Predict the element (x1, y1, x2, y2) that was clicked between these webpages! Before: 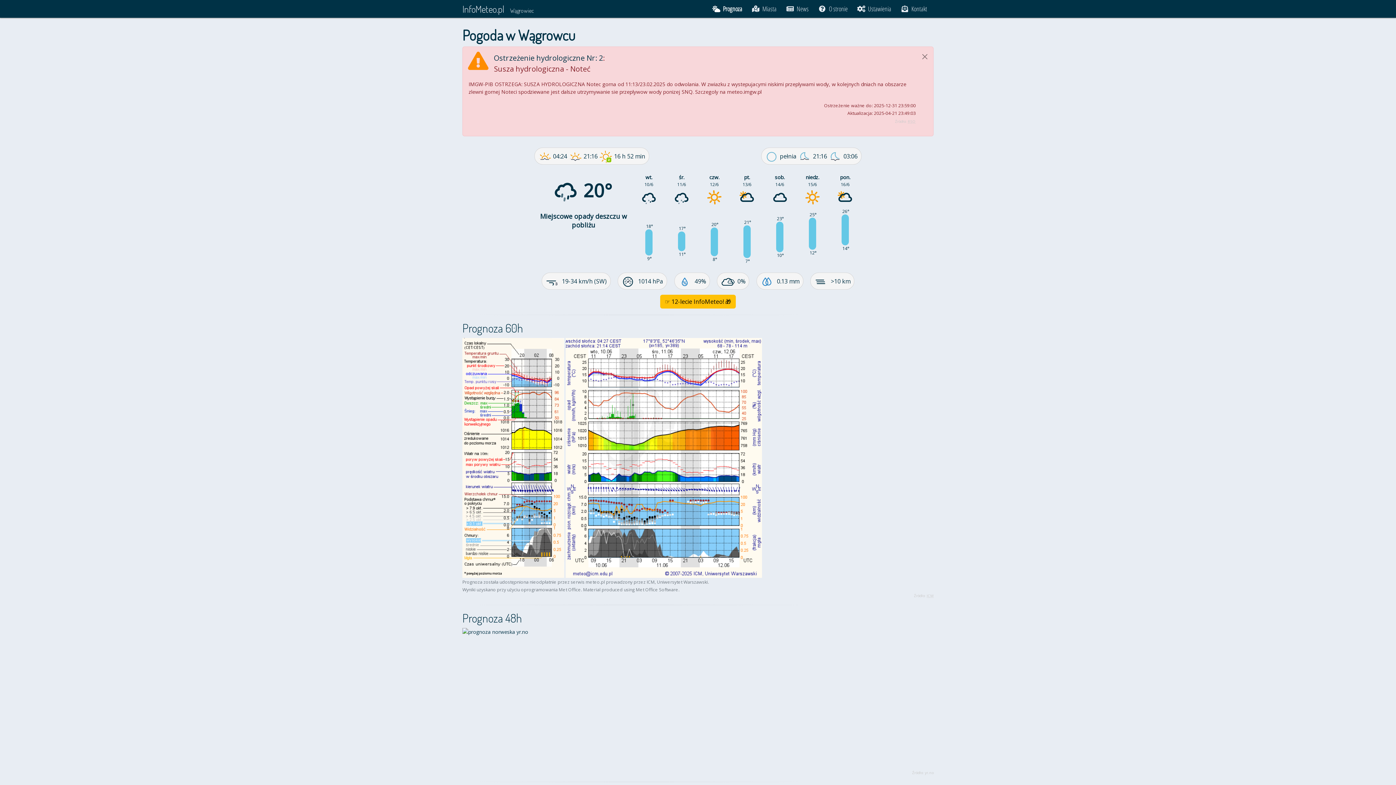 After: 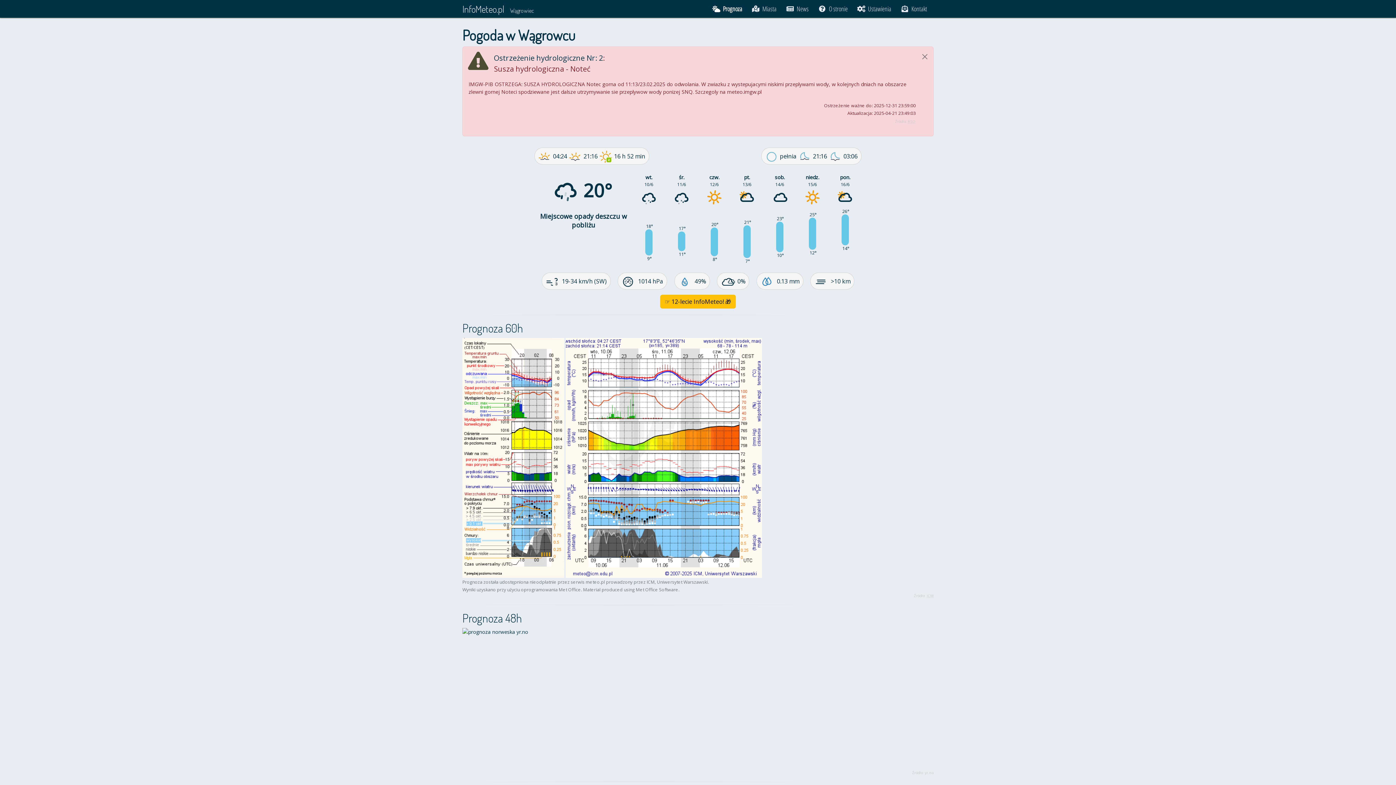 Action: bbox: (709, 1, 745, 16) label: Prognoza